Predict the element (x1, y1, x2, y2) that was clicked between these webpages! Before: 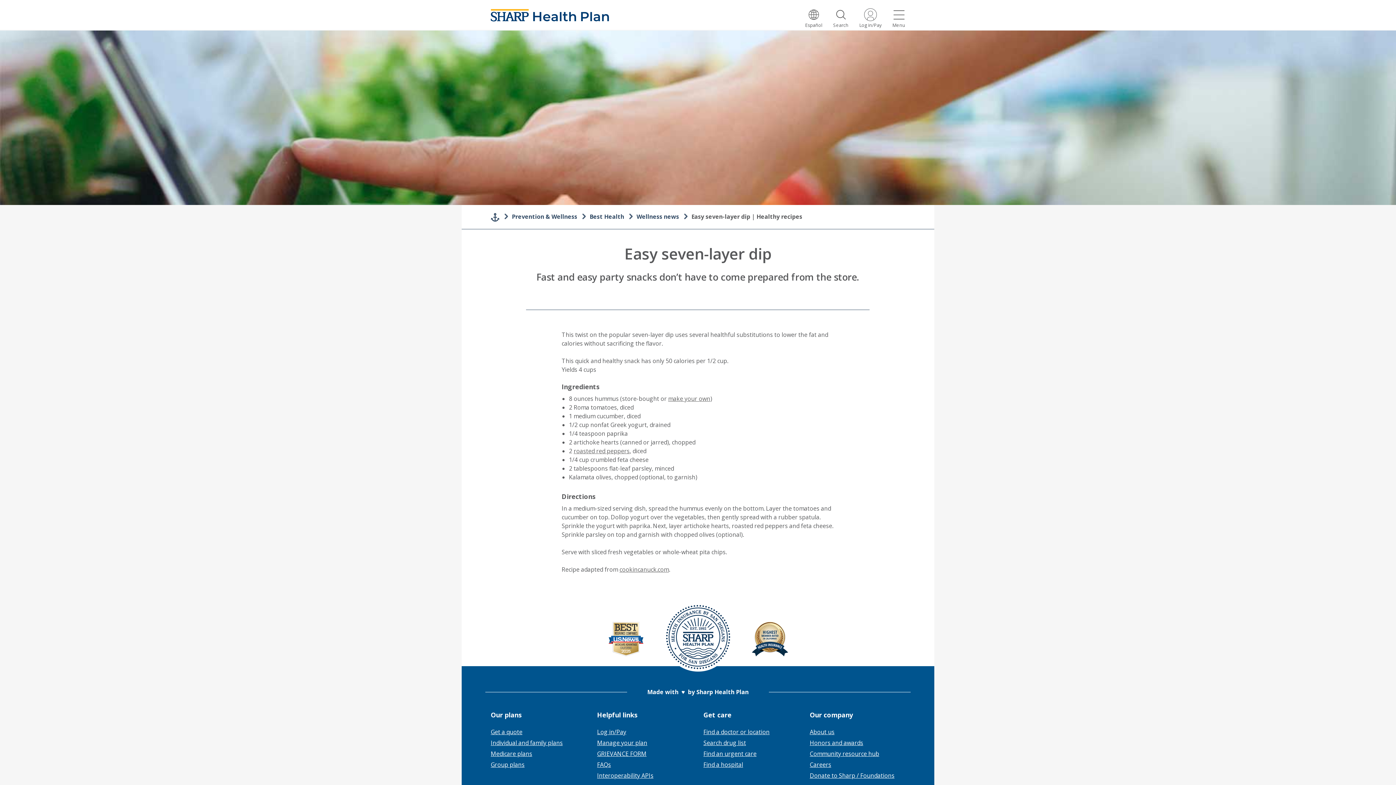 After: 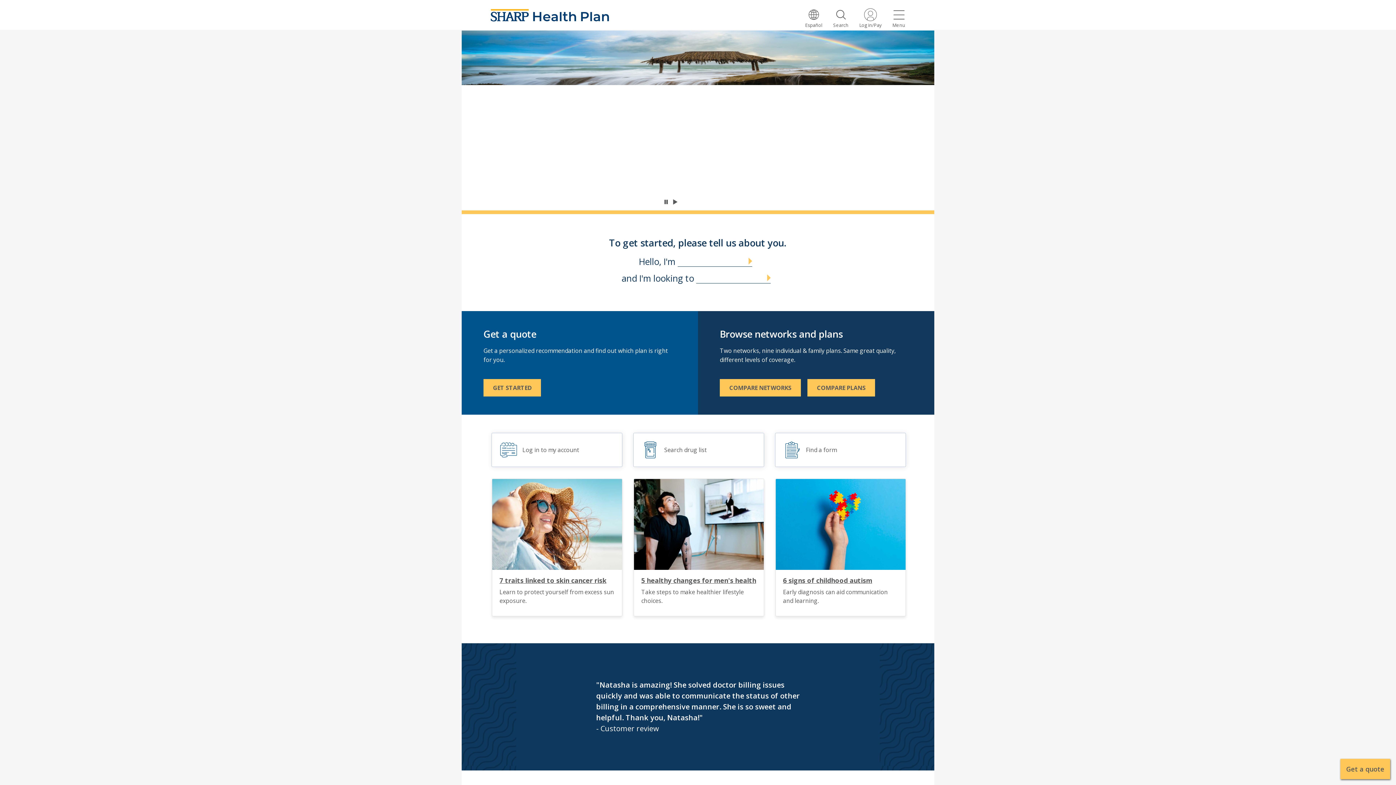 Action: bbox: (485, 0, 612, 29)